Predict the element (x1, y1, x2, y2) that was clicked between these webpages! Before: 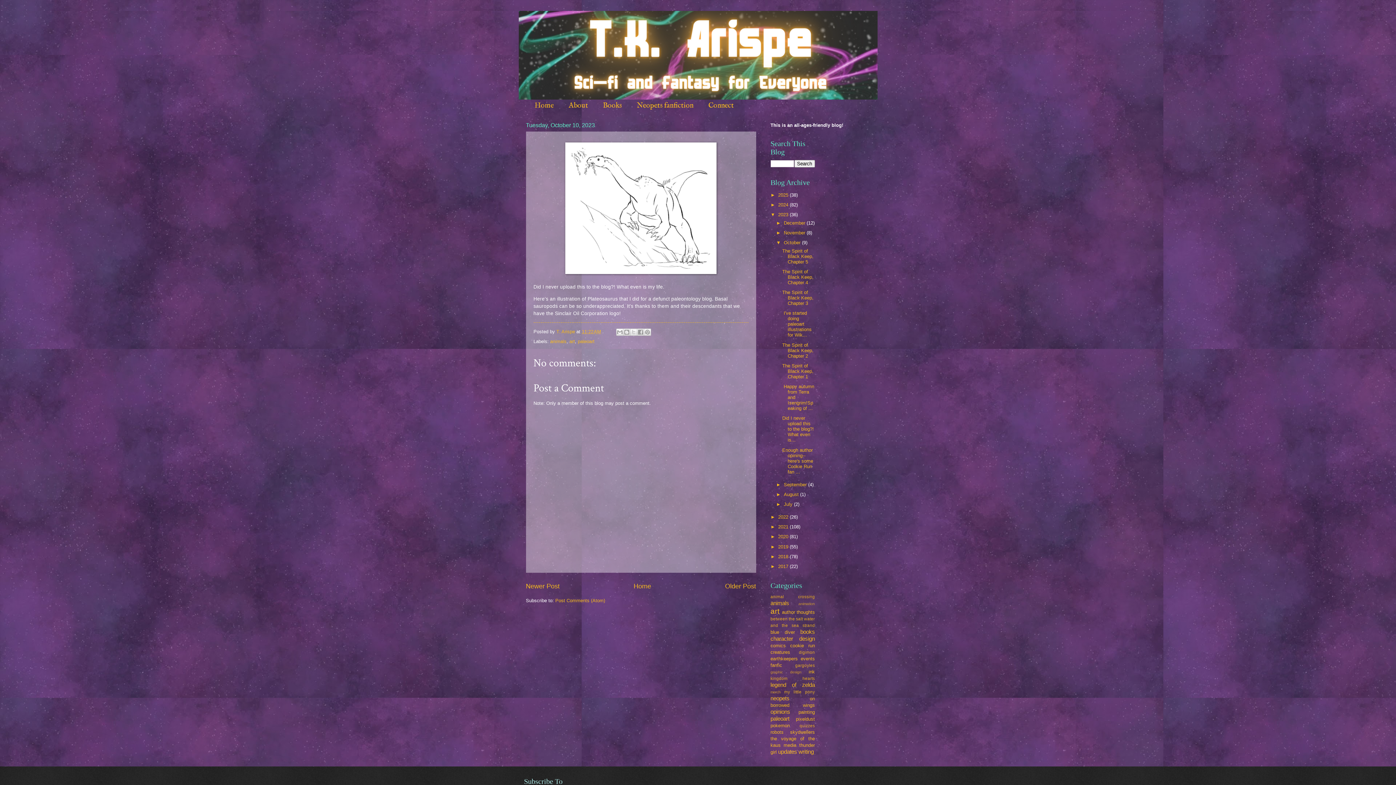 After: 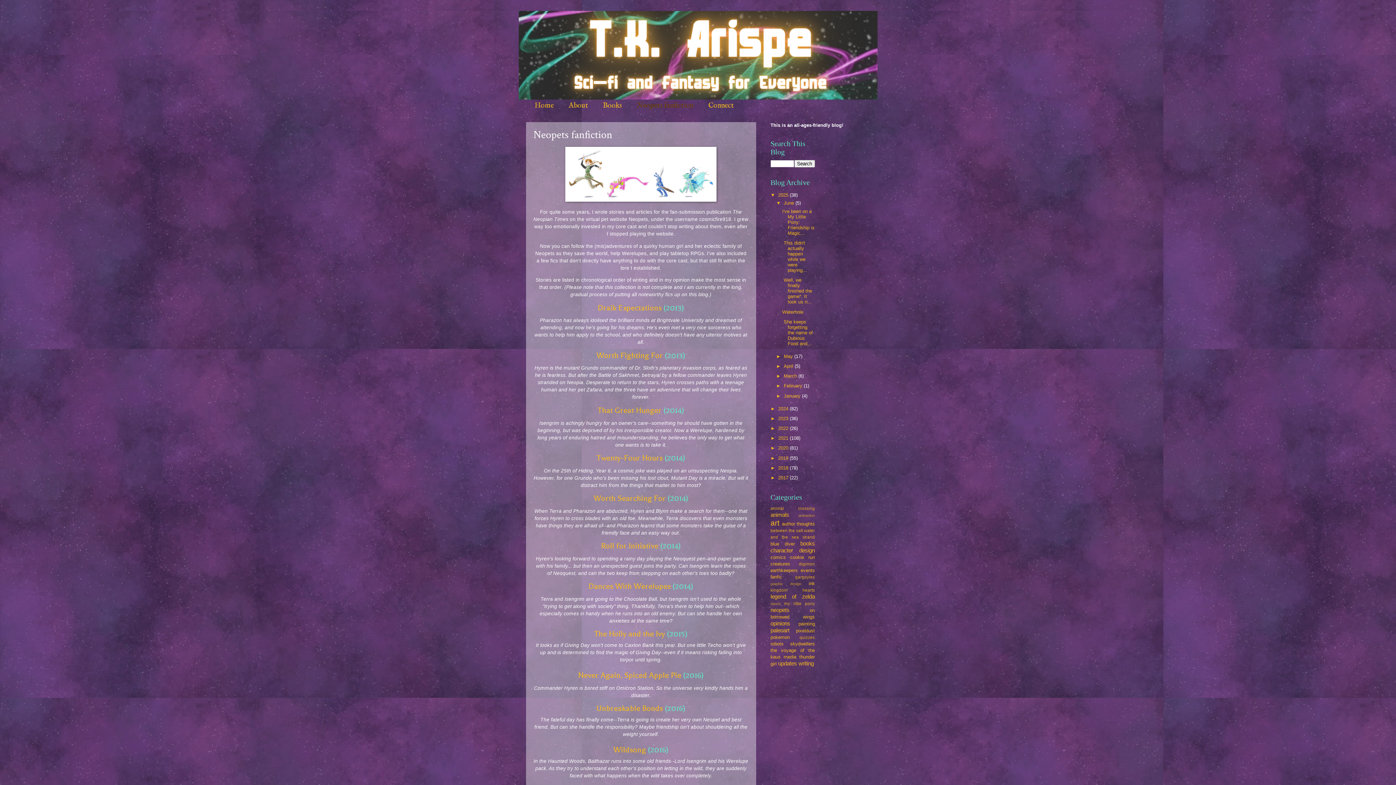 Action: label: Neopets fanfiction bbox: (629, 99, 701, 112)